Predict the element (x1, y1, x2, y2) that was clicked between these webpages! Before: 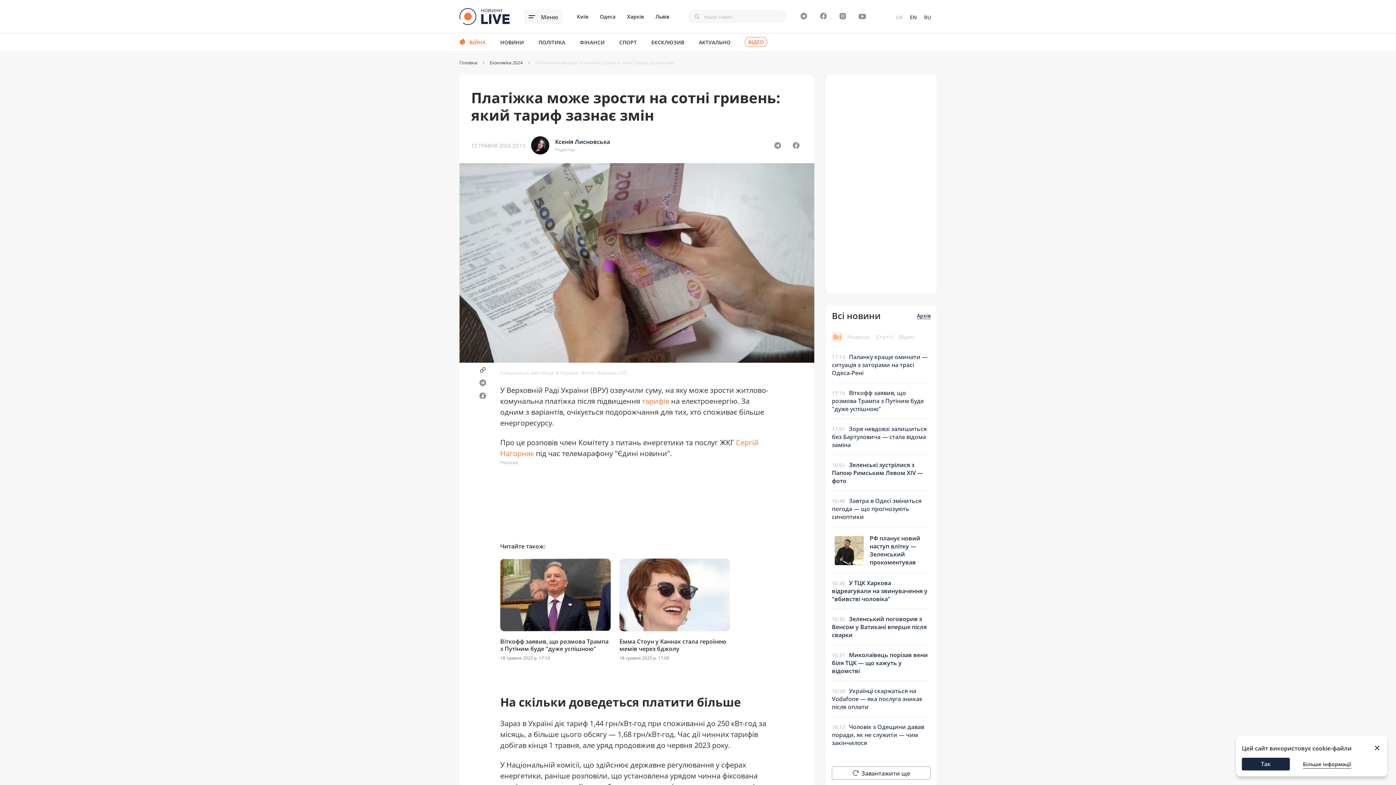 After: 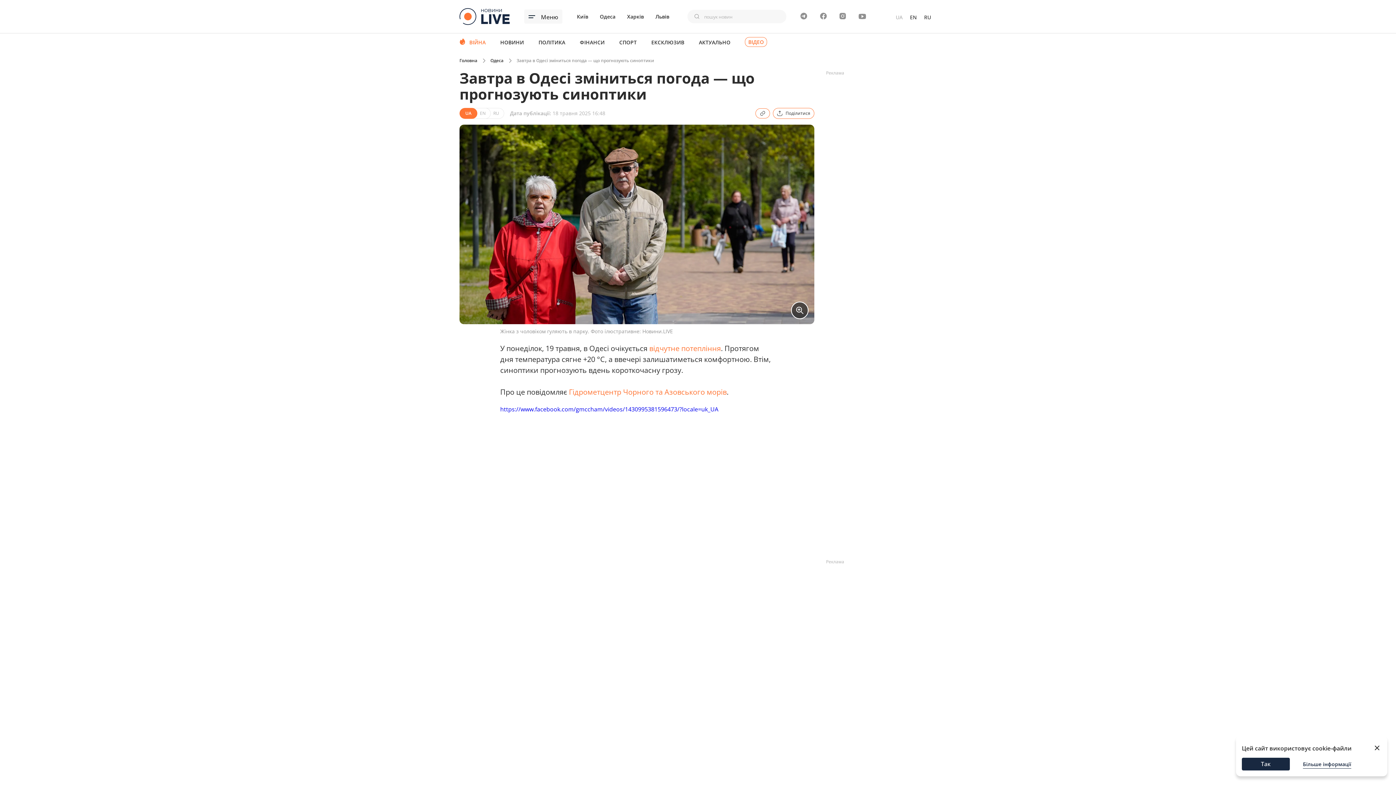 Action: label: Завтра в Одесі зміниться погода — що прогнозують синоптики bbox: (832, 497, 921, 521)